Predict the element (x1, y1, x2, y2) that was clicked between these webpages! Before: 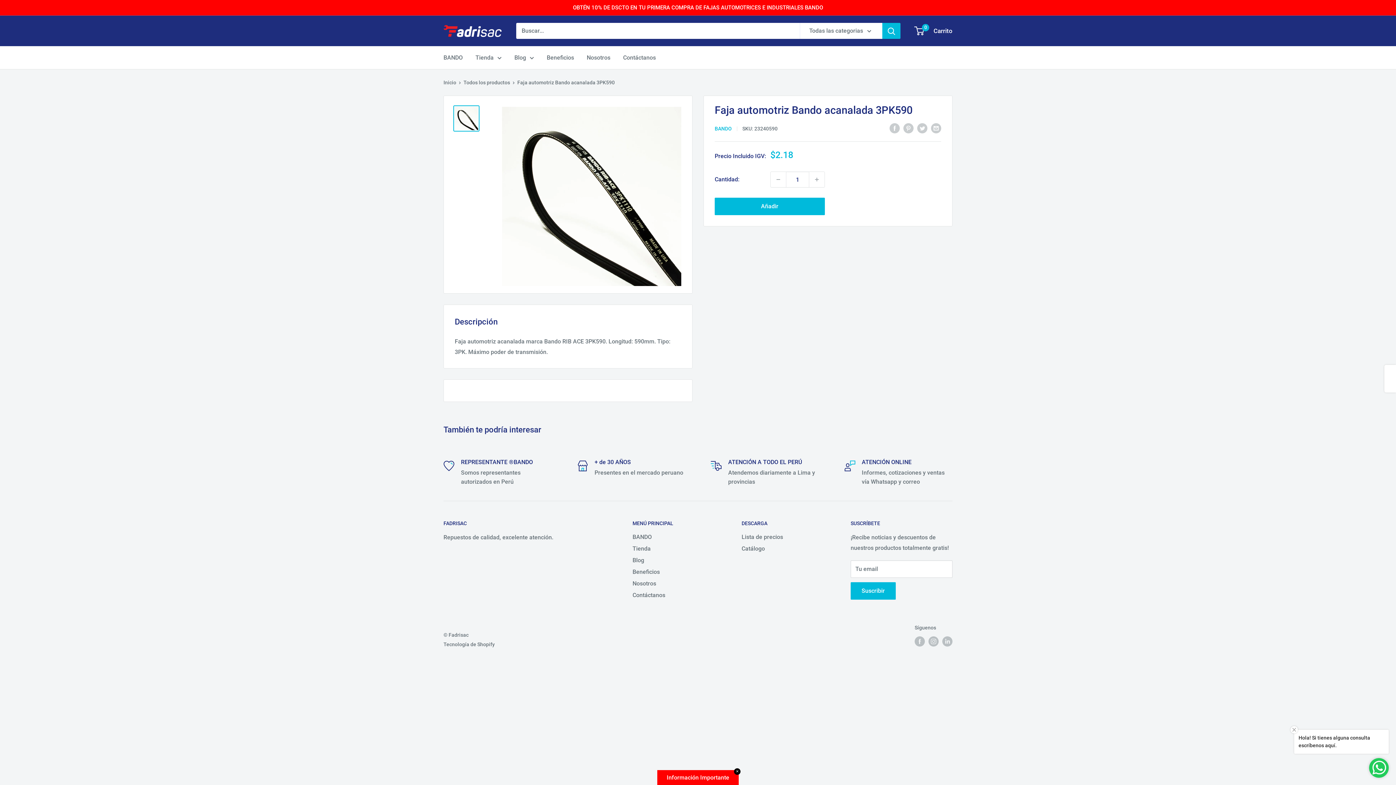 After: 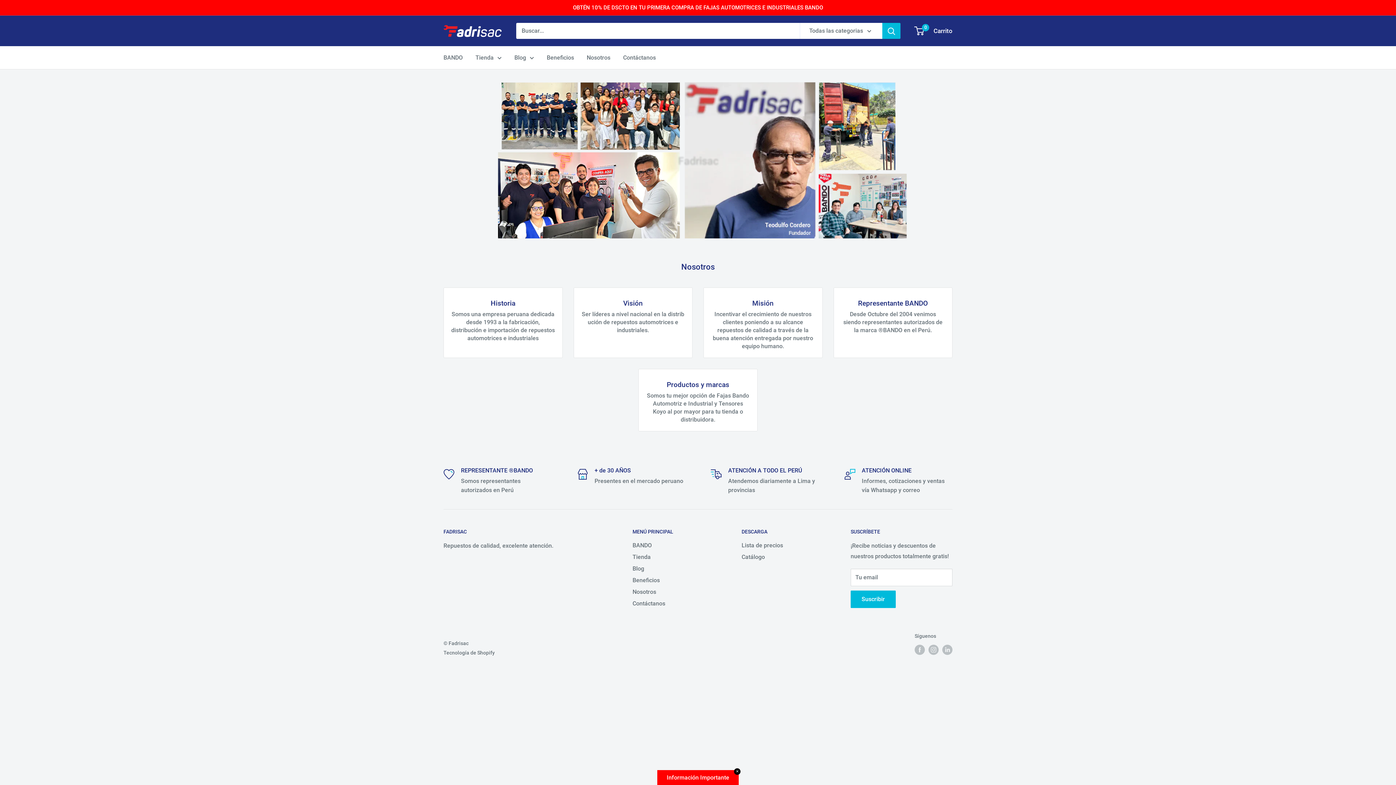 Action: bbox: (586, 52, 610, 62) label: Nosotros